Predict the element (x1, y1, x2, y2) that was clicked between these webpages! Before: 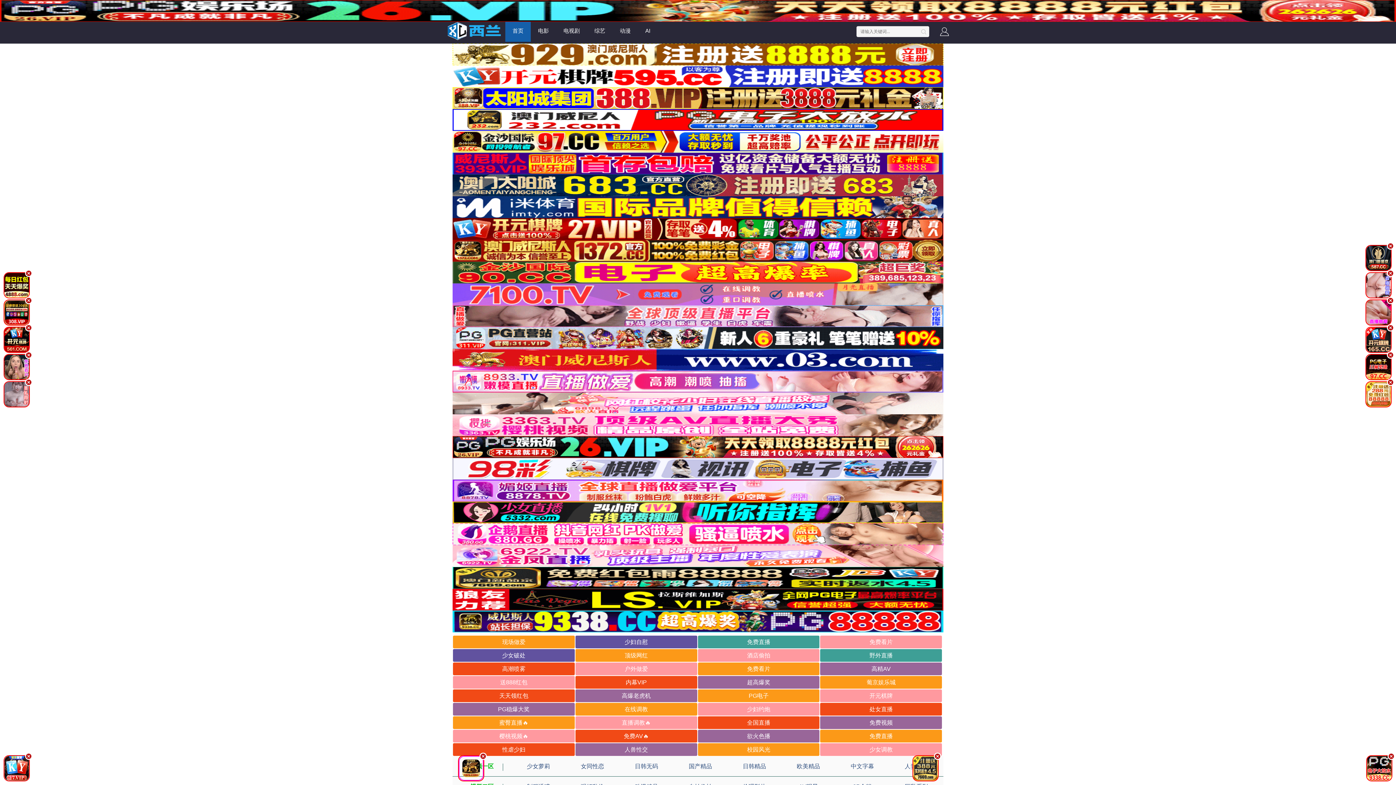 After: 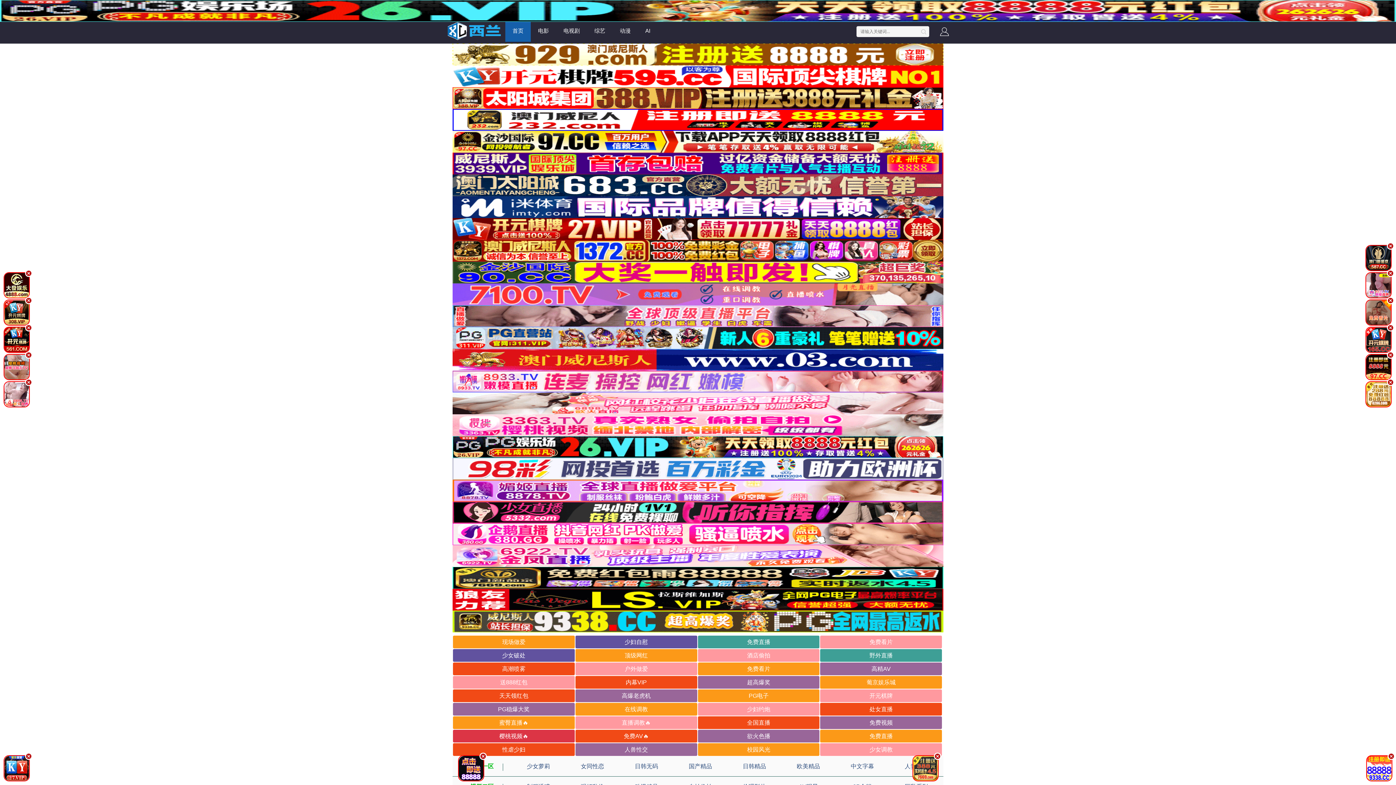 Action: bbox: (453, 730, 574, 742) label: 樱桃视频🔥